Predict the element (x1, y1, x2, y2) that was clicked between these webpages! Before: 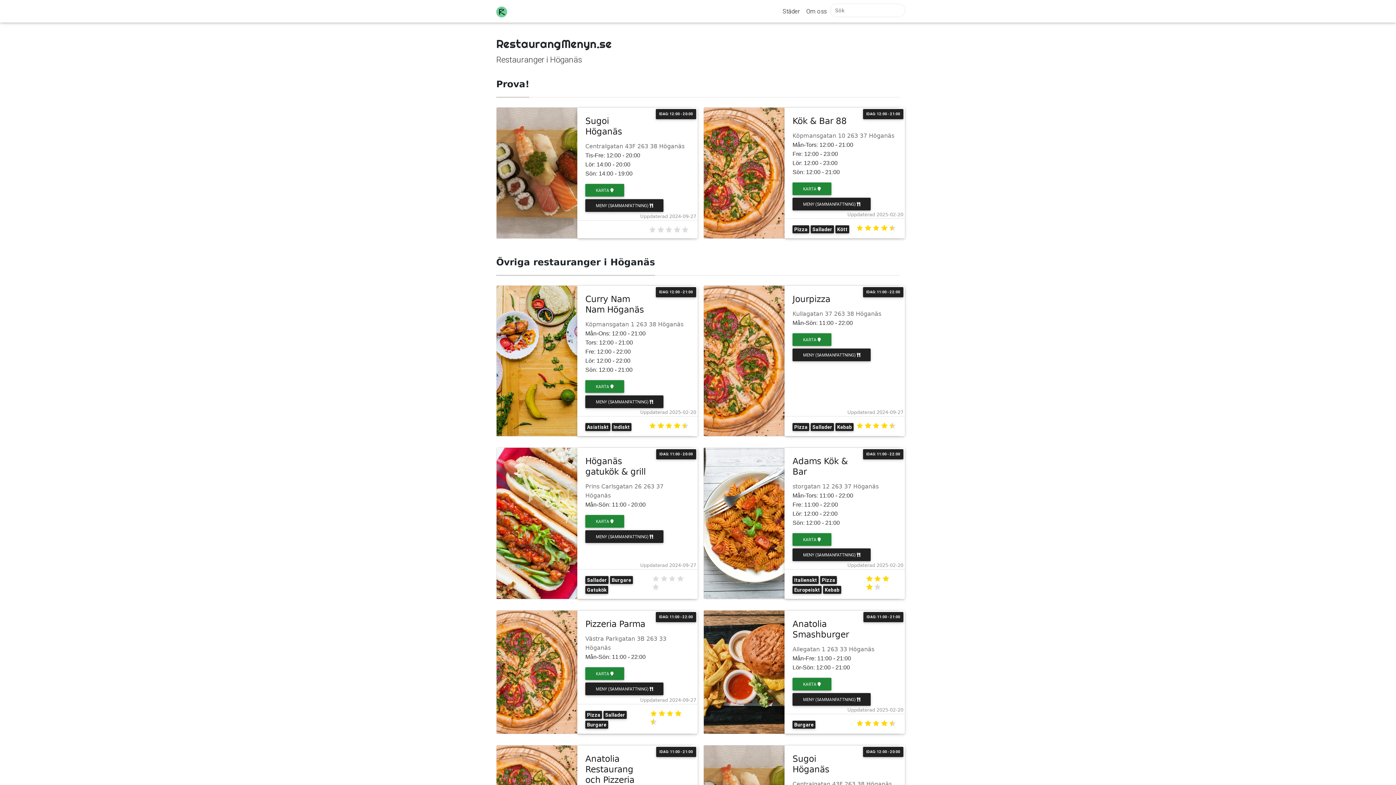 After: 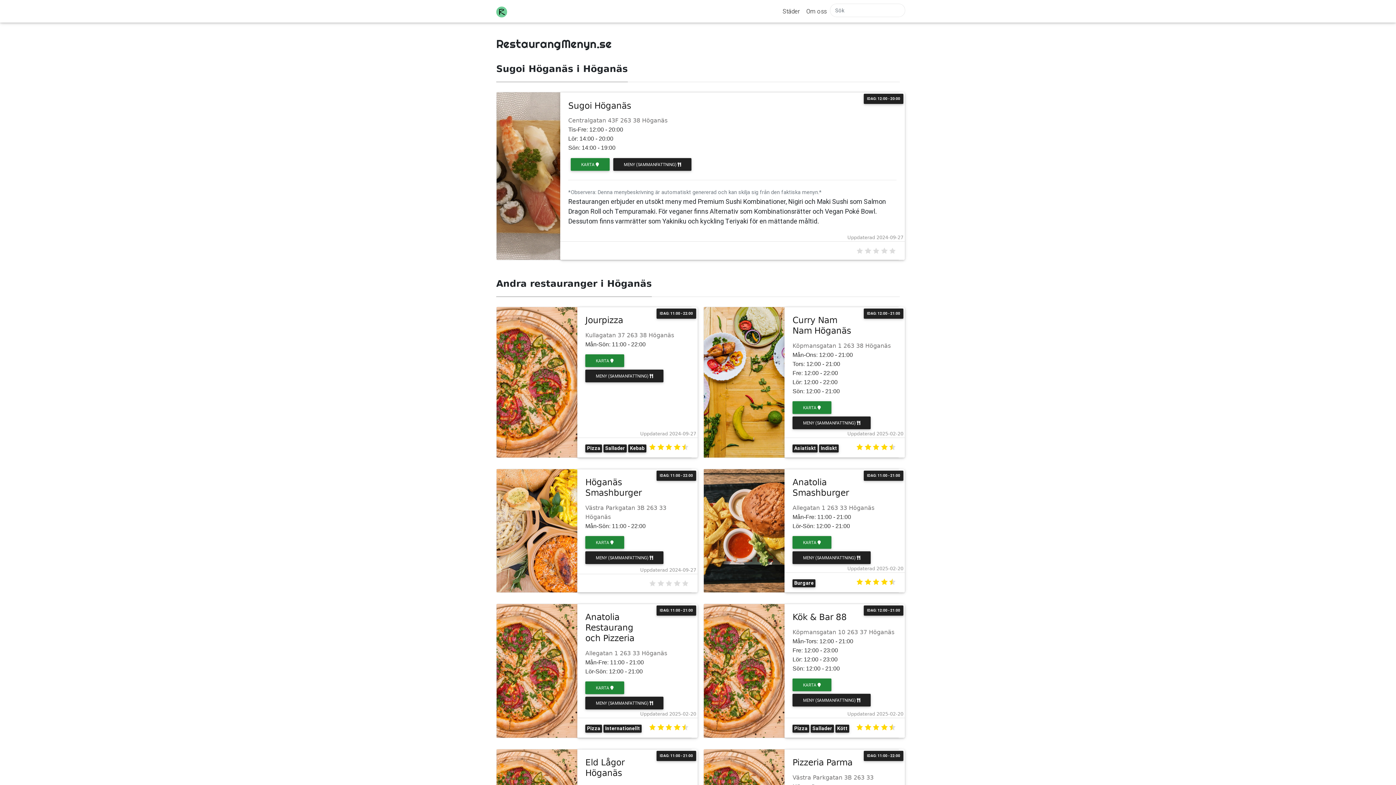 Action: bbox: (585, 115, 622, 136) label: Sugoi Höganäs